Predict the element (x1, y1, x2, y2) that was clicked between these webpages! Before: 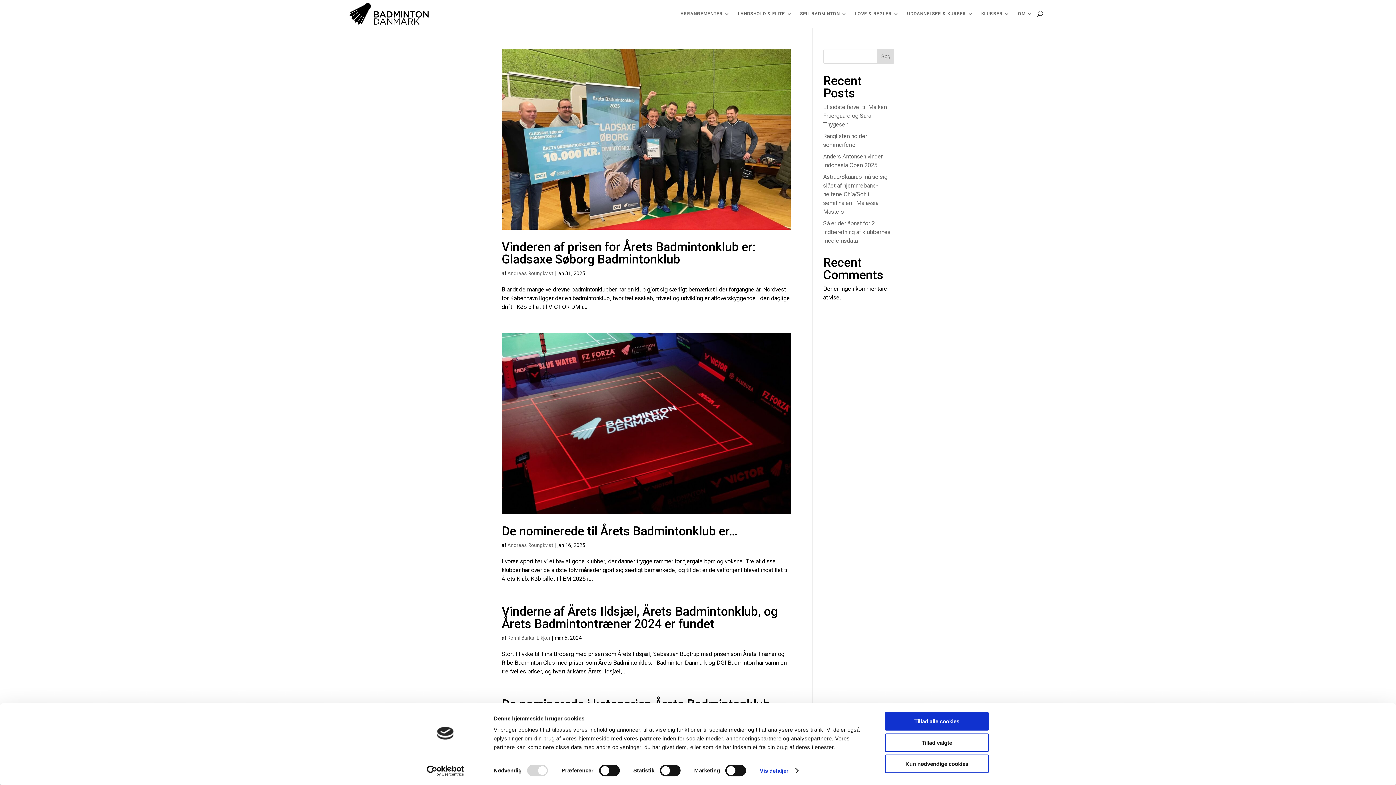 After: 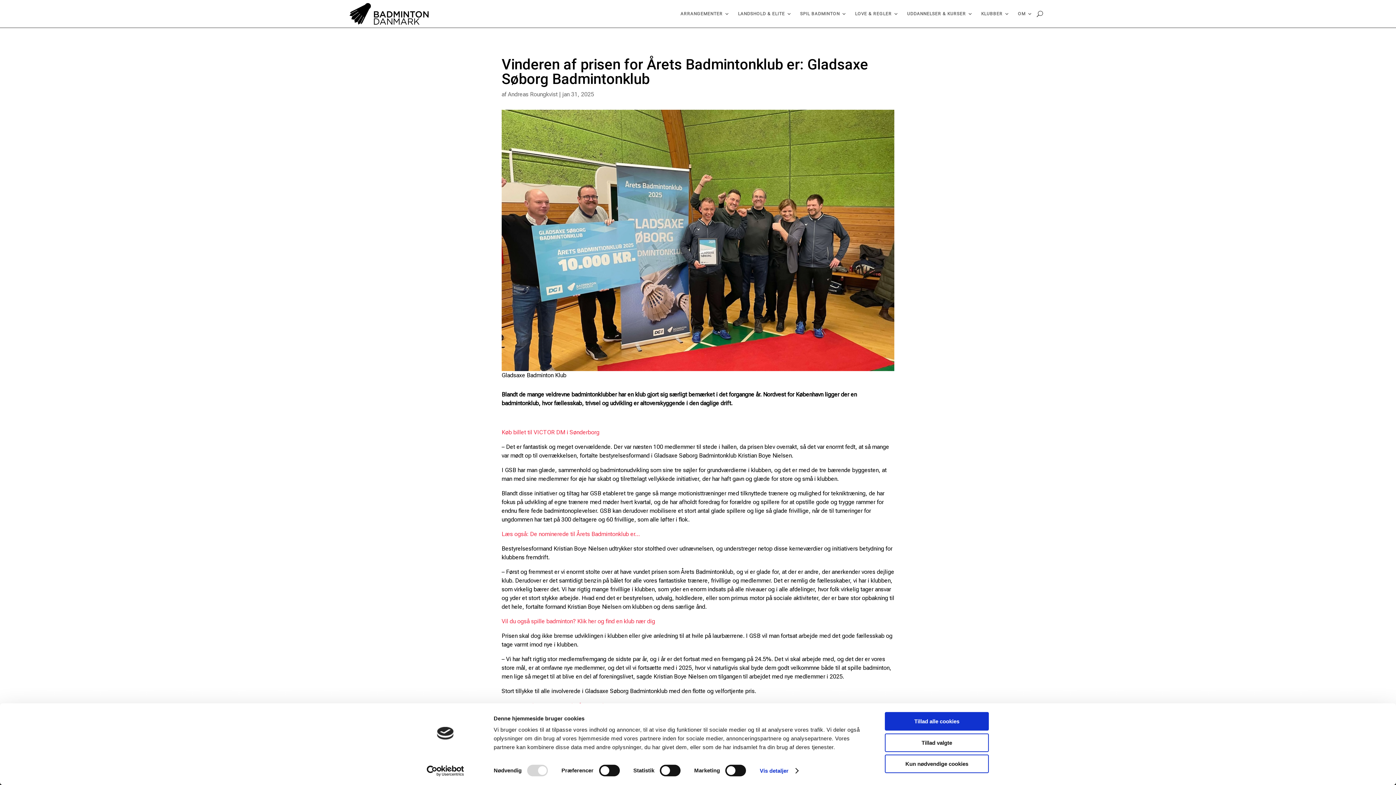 Action: bbox: (501, 239, 756, 266) label: Vinderen af prisen for Årets Badmintonklub er: Gladsaxe Søborg Badmintonklub